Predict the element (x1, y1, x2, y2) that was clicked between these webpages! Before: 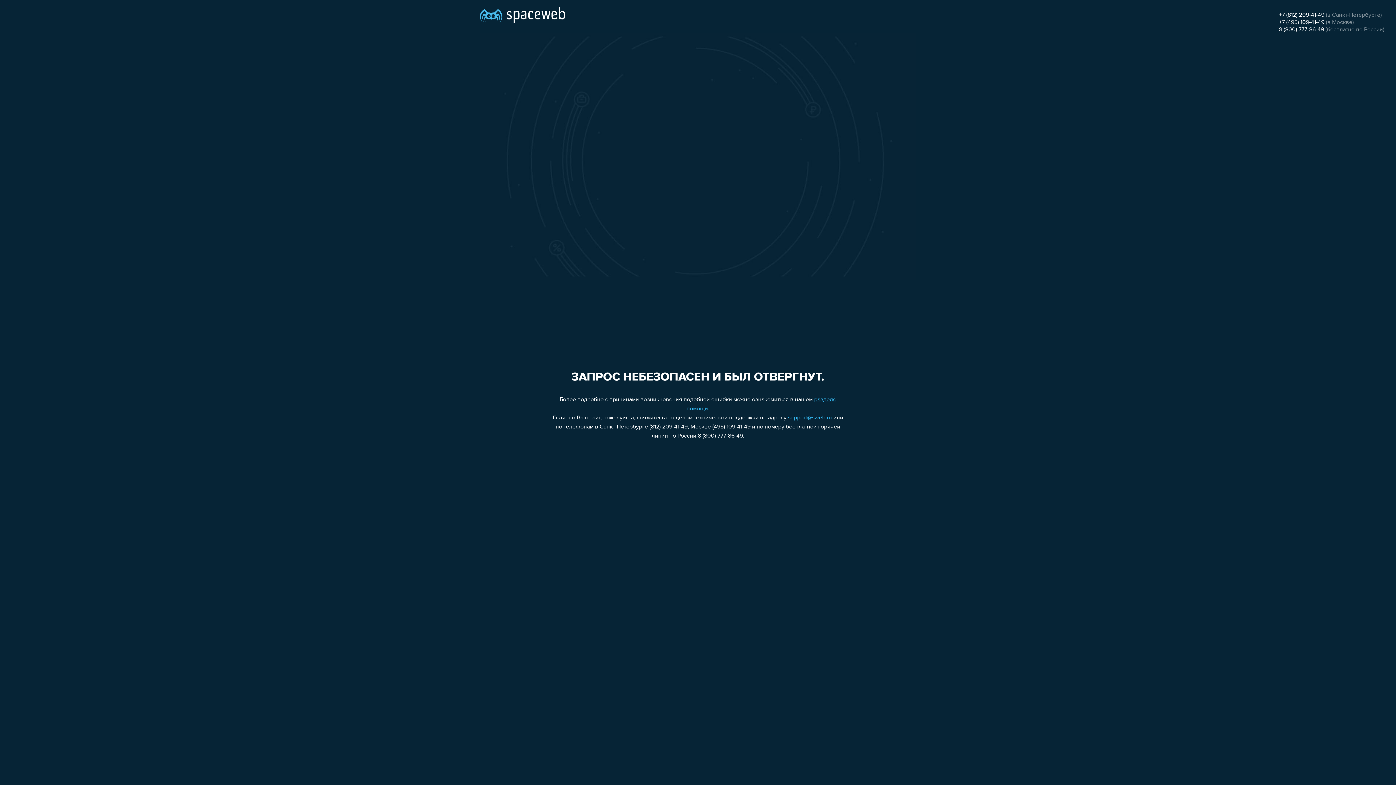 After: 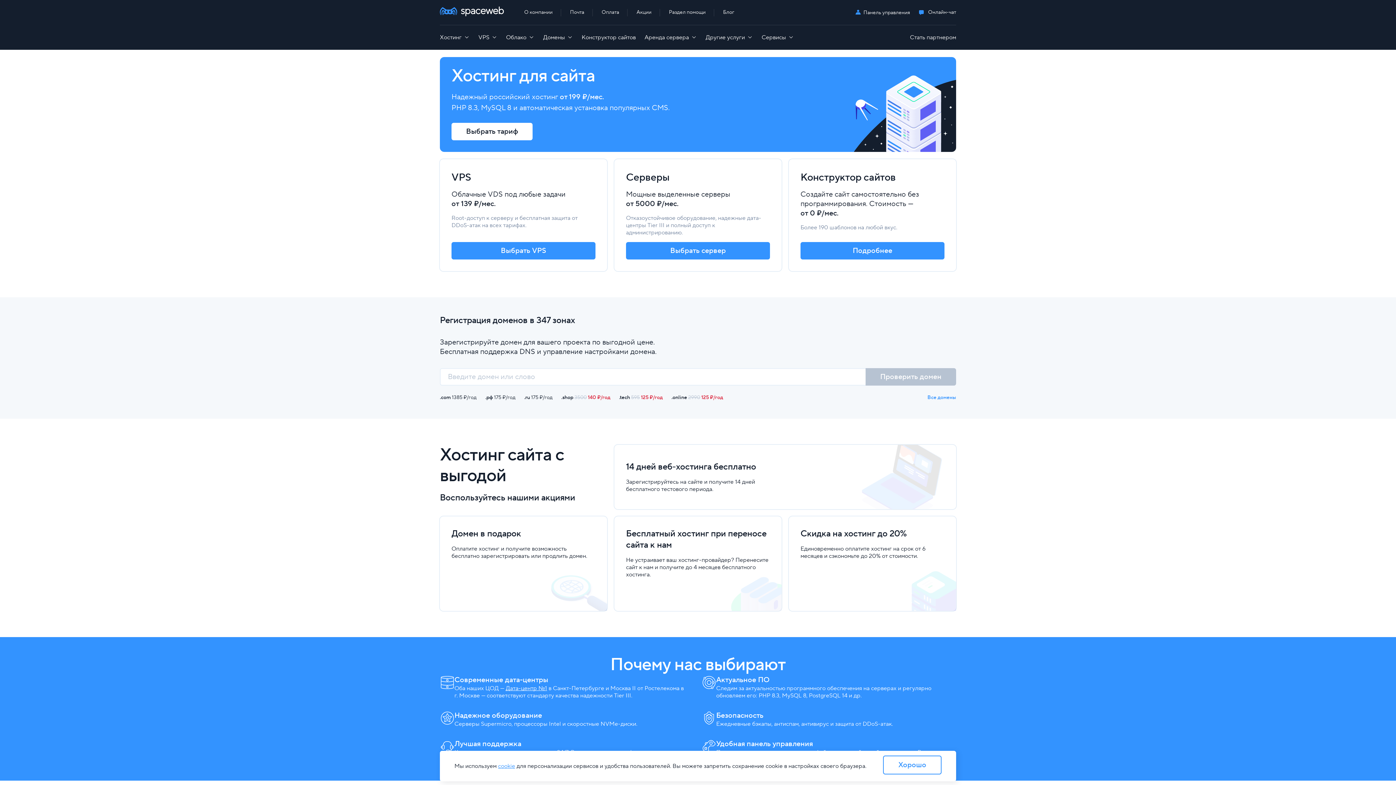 Action: bbox: (480, 0, 565, 25)